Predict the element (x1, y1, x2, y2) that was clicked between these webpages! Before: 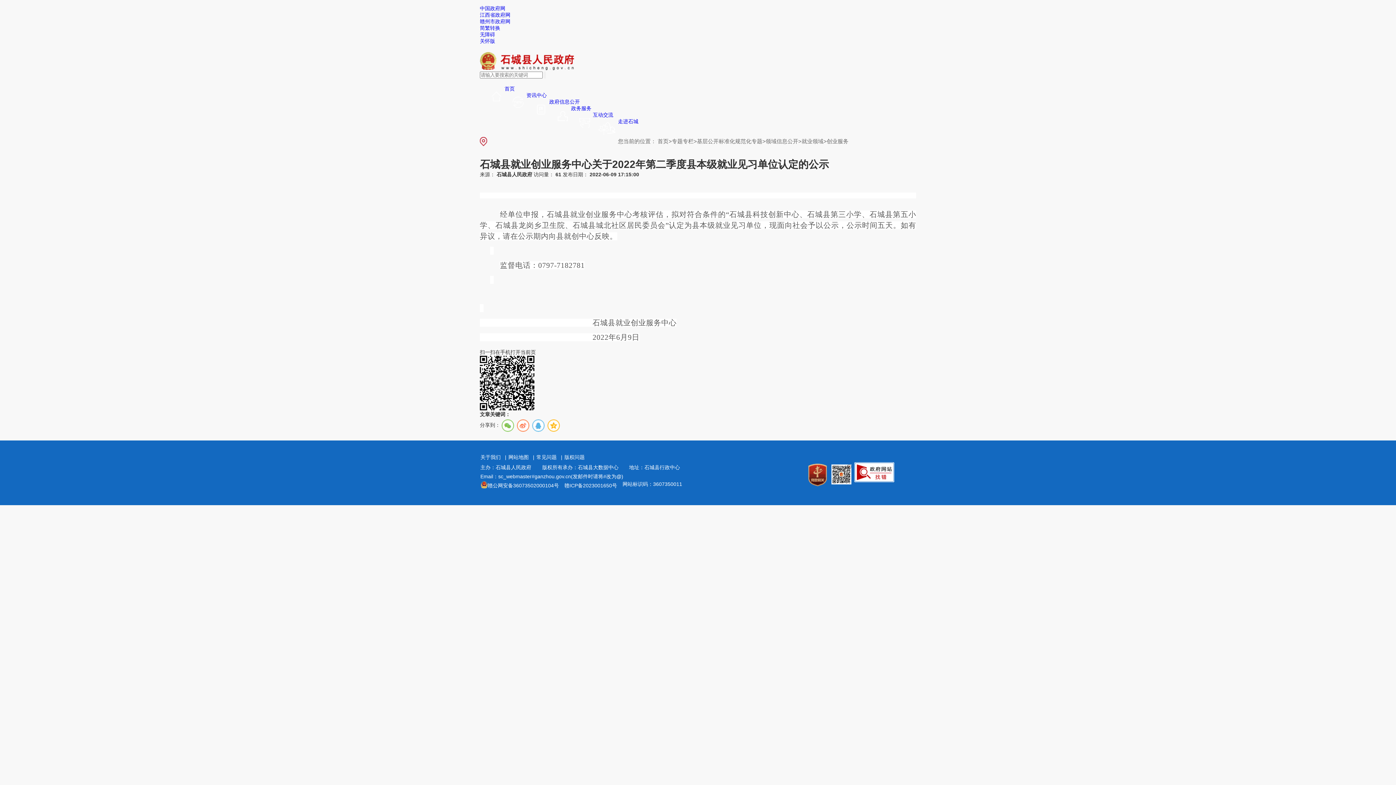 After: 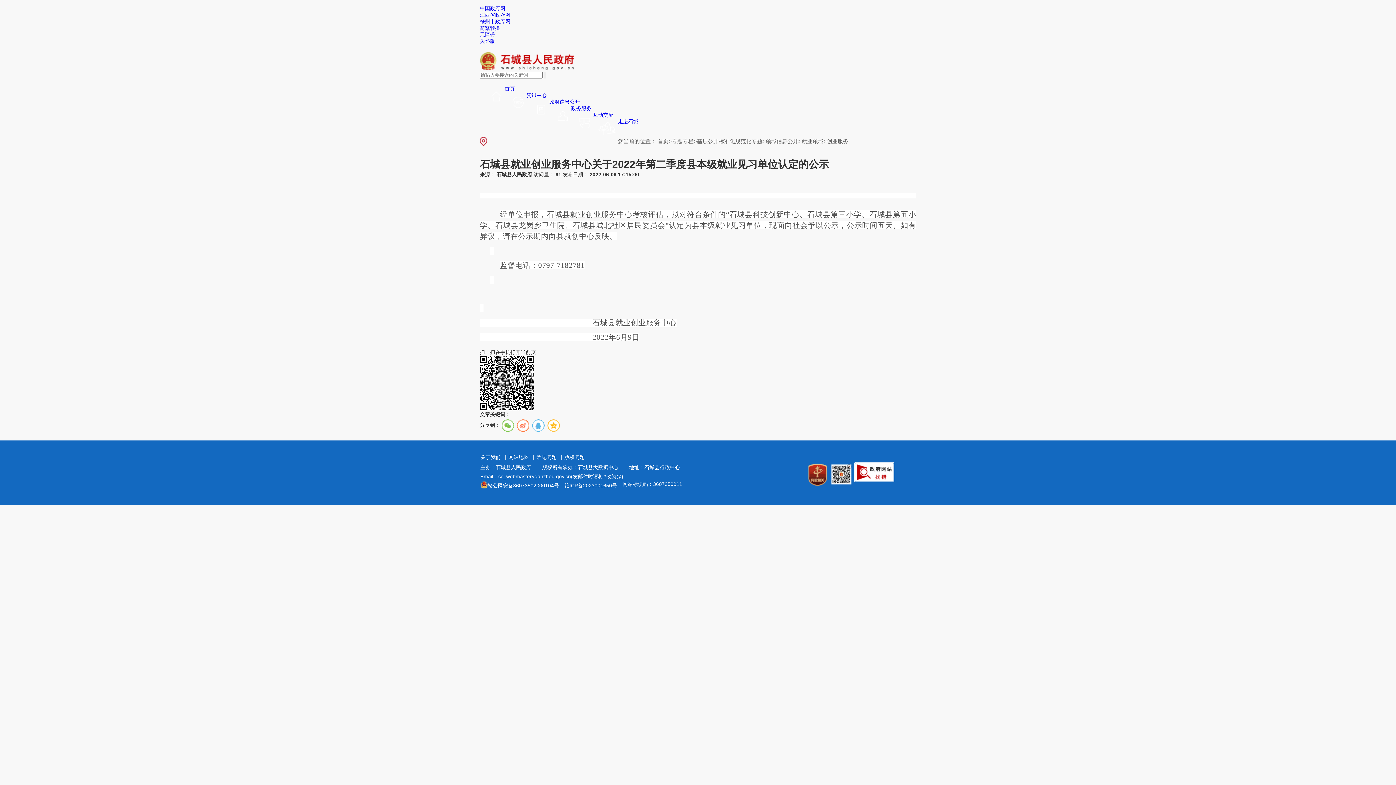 Action: bbox: (629, 463, 680, 472) label: 地址：石城县行政中心